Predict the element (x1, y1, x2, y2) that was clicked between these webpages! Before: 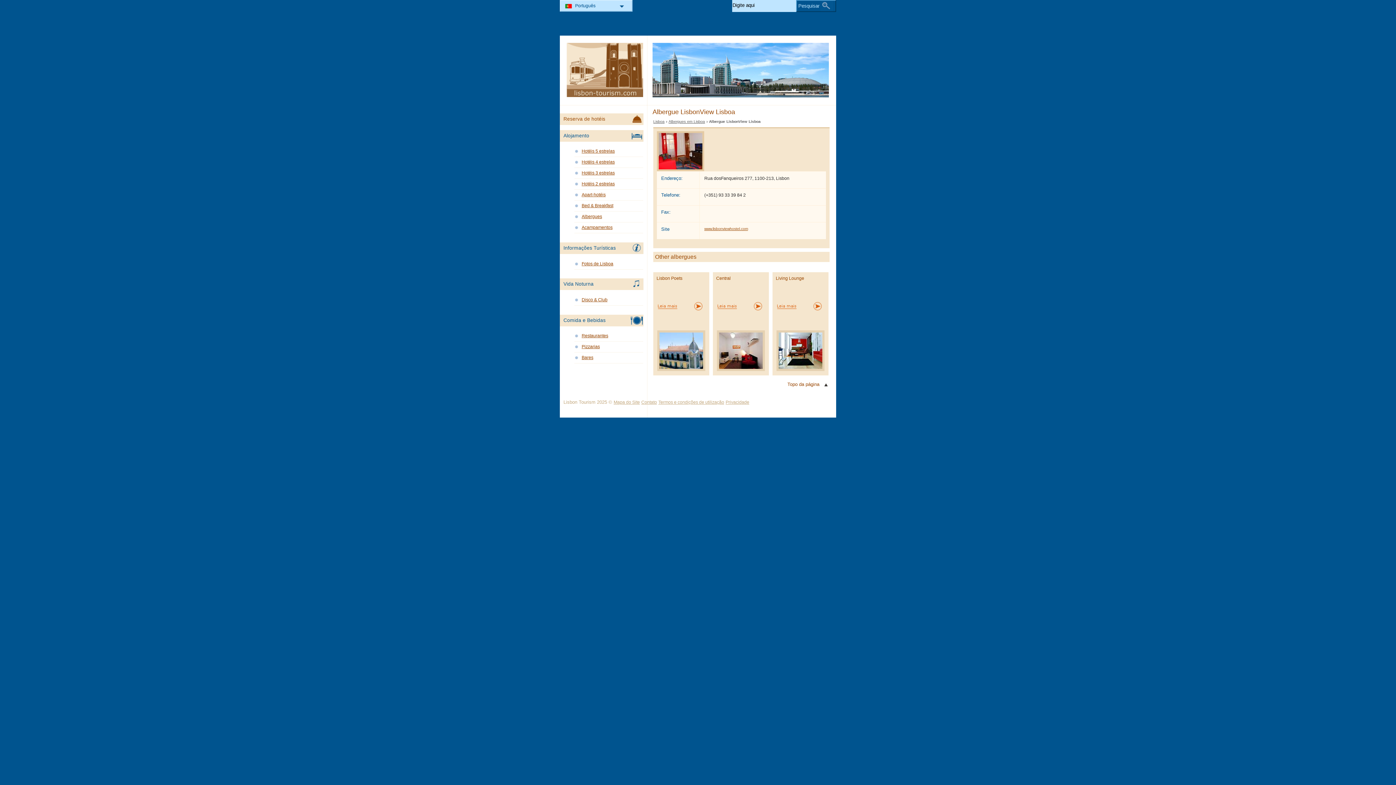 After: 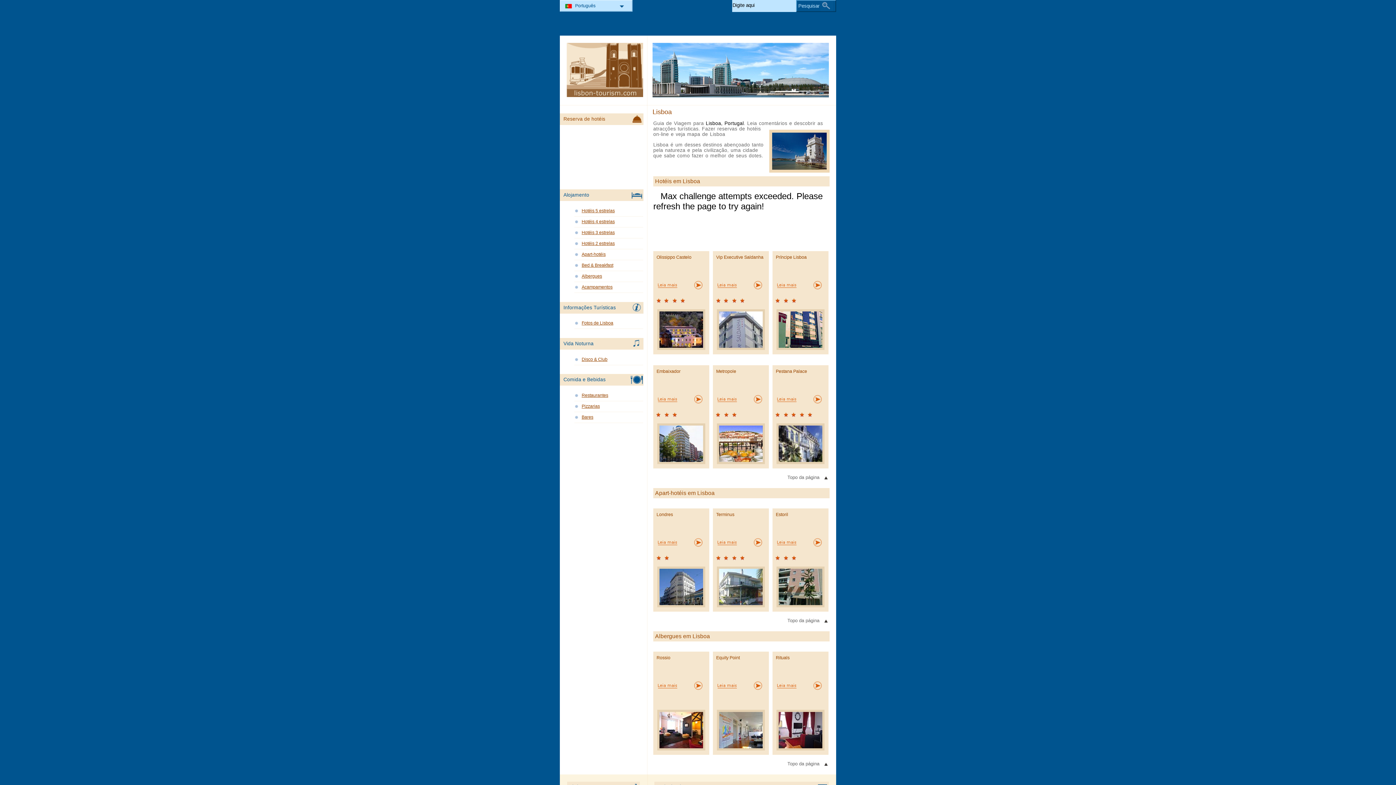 Action: bbox: (653, 119, 664, 123) label: Lisboa